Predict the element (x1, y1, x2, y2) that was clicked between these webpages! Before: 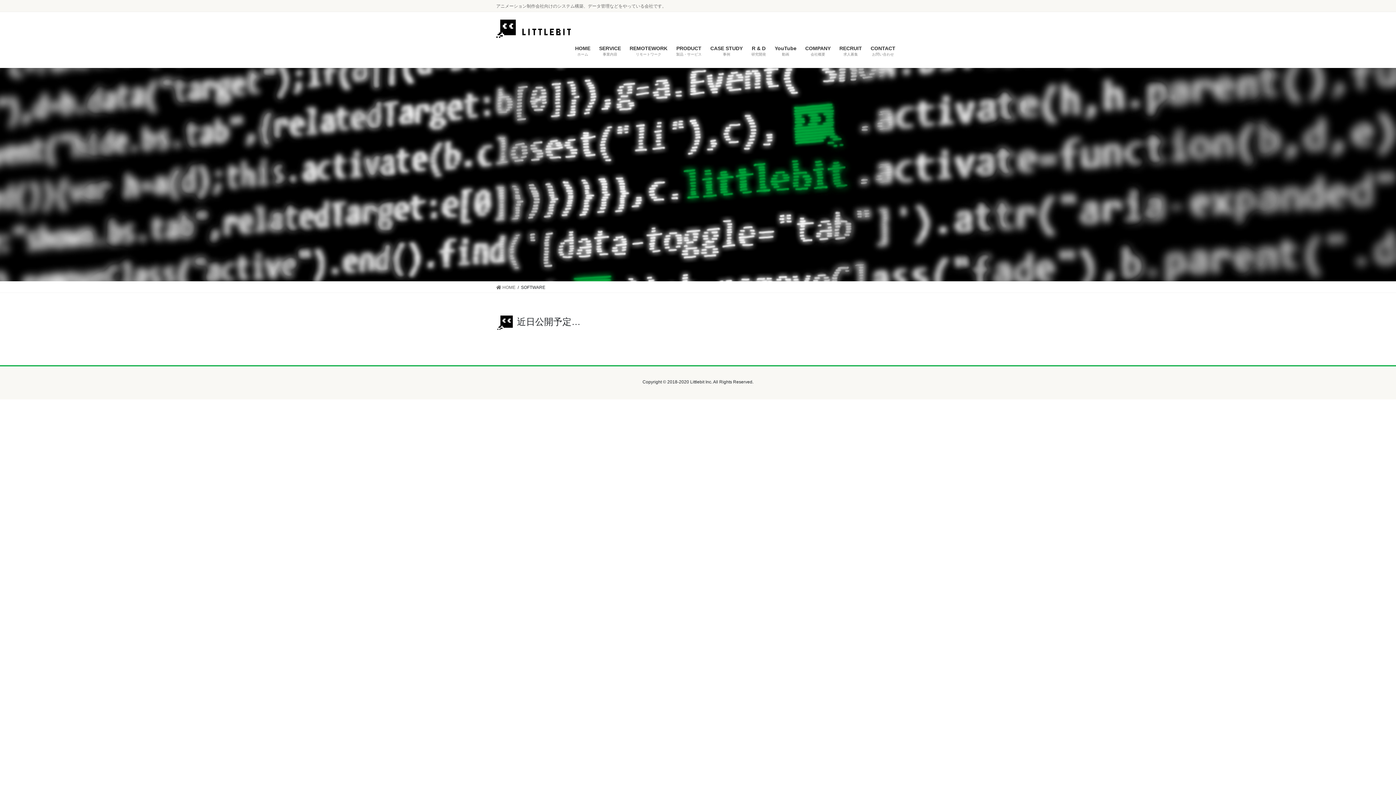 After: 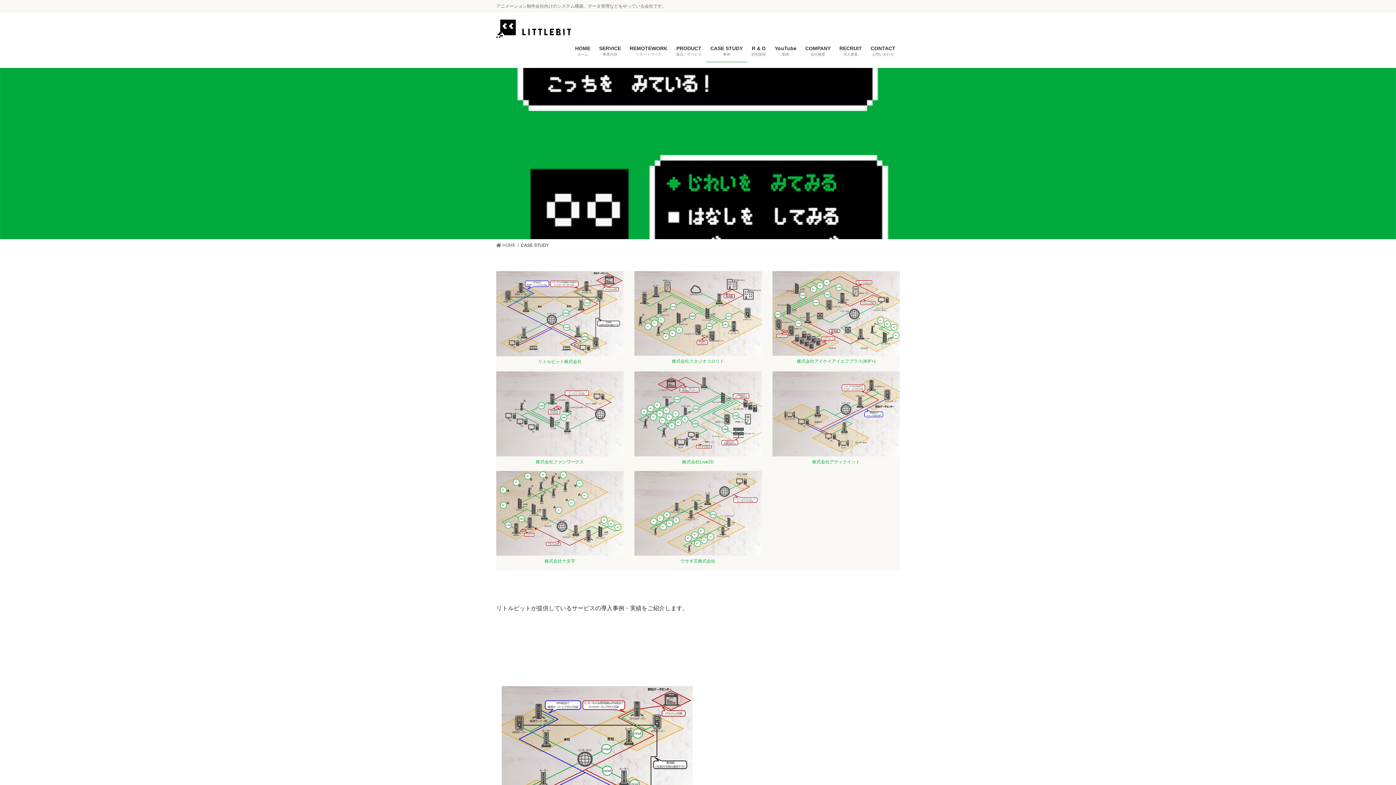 Action: bbox: (706, 39, 747, 62) label: CASE STUDY
事例